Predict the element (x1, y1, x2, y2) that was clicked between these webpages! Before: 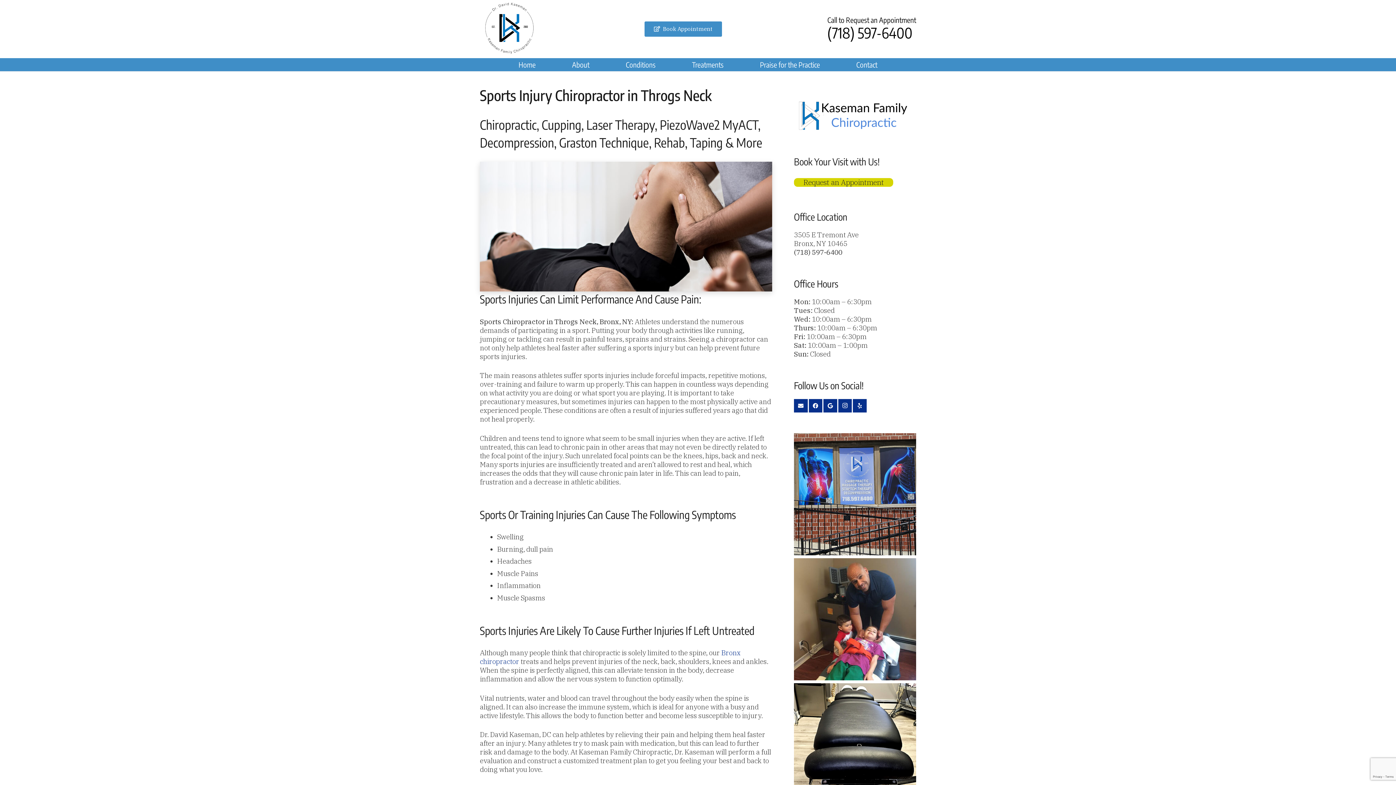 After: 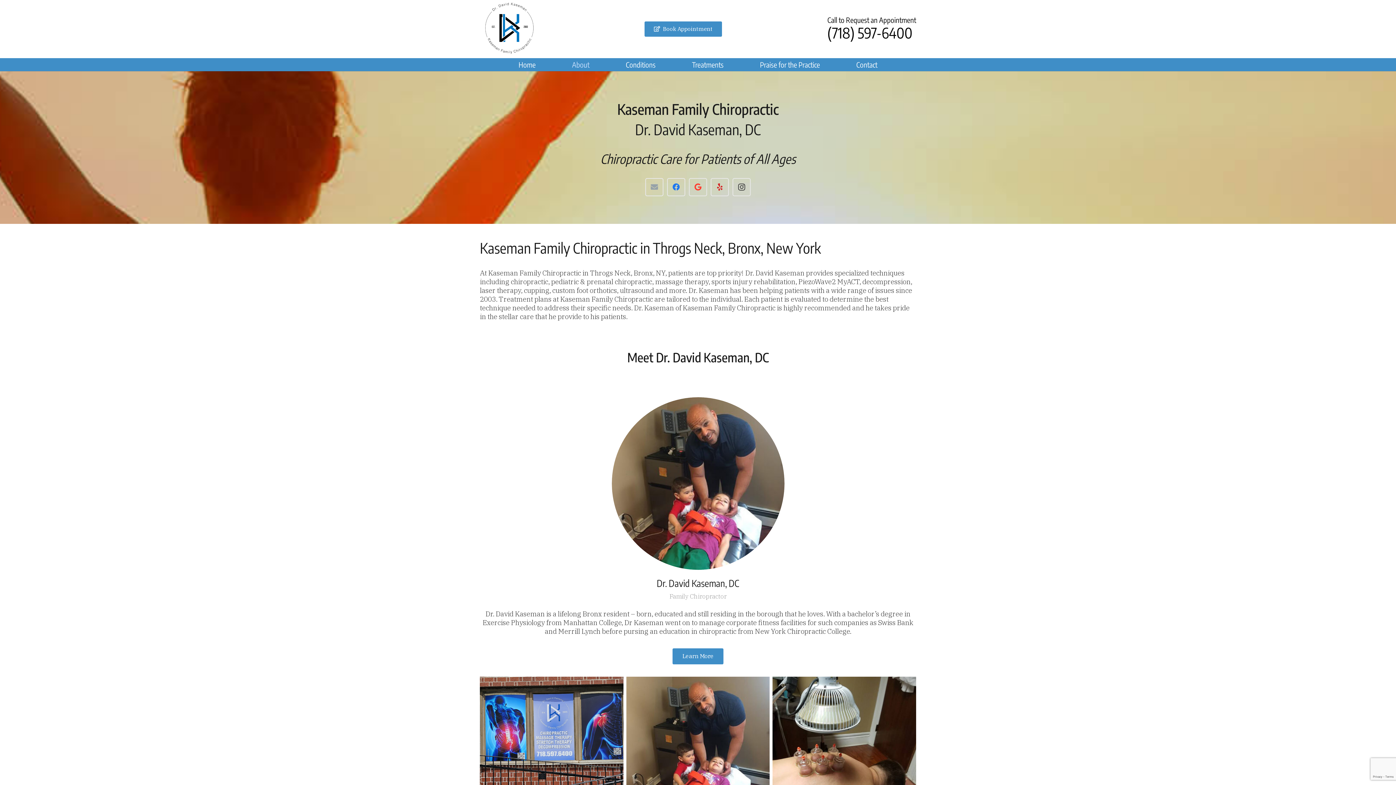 Action: label: About bbox: (554, 58, 607, 71)